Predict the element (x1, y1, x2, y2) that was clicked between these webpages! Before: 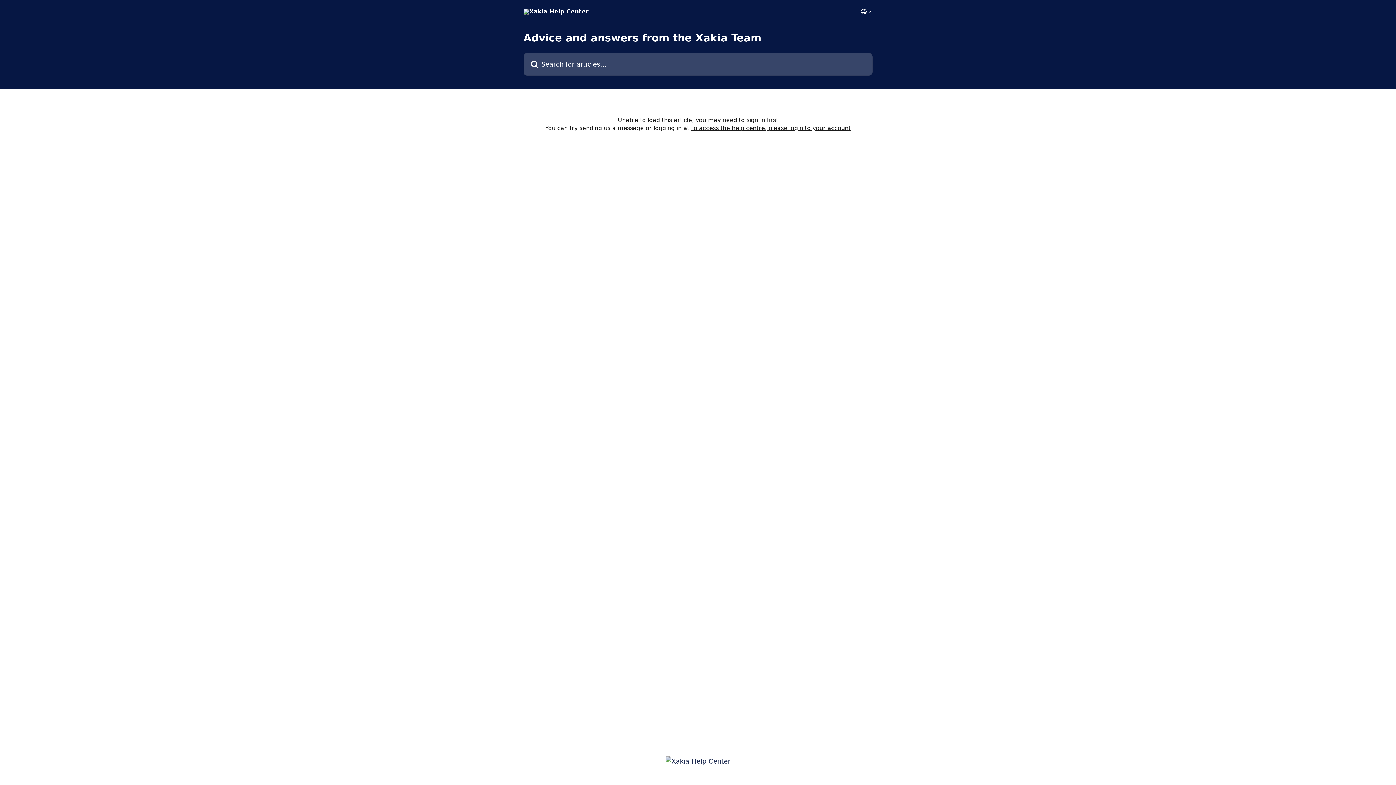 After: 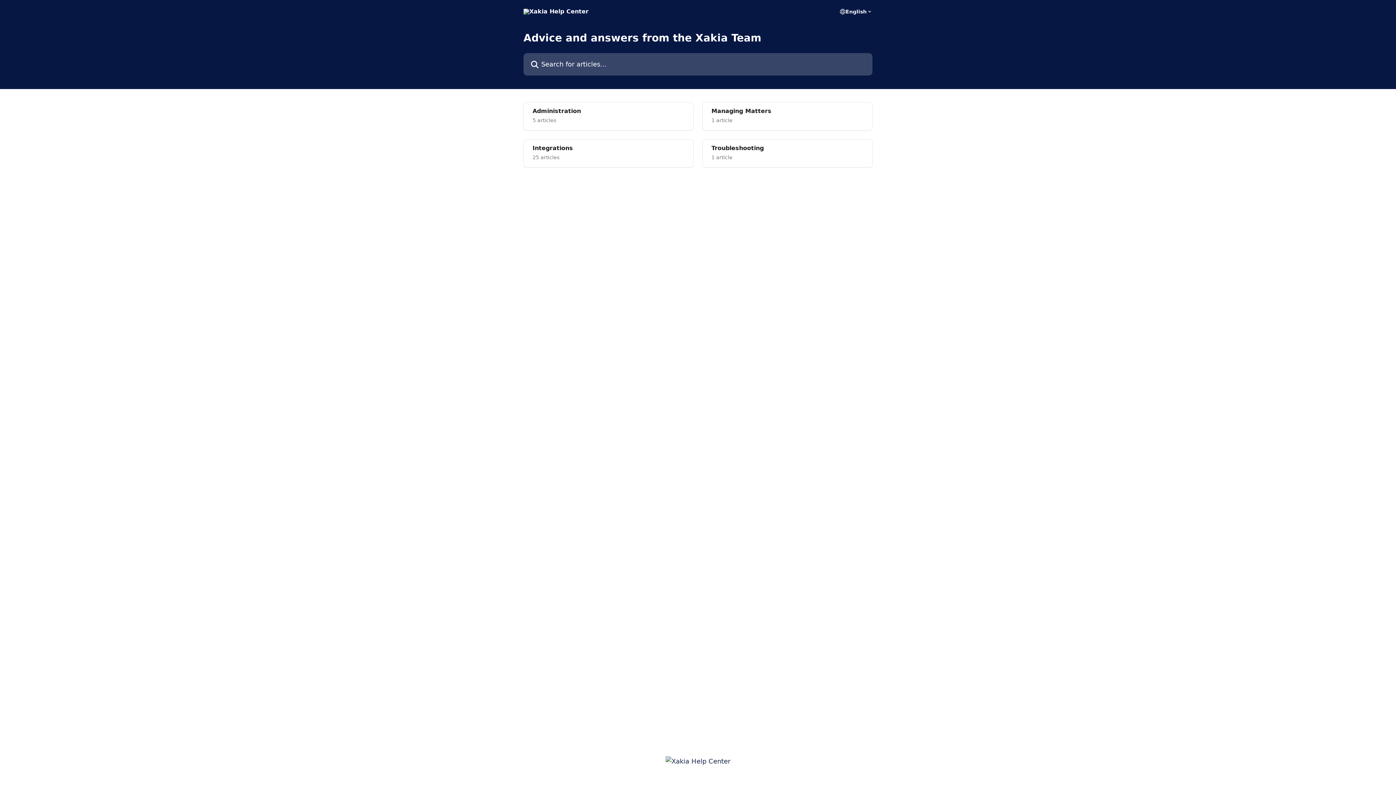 Action: bbox: (523, 8, 588, 14)